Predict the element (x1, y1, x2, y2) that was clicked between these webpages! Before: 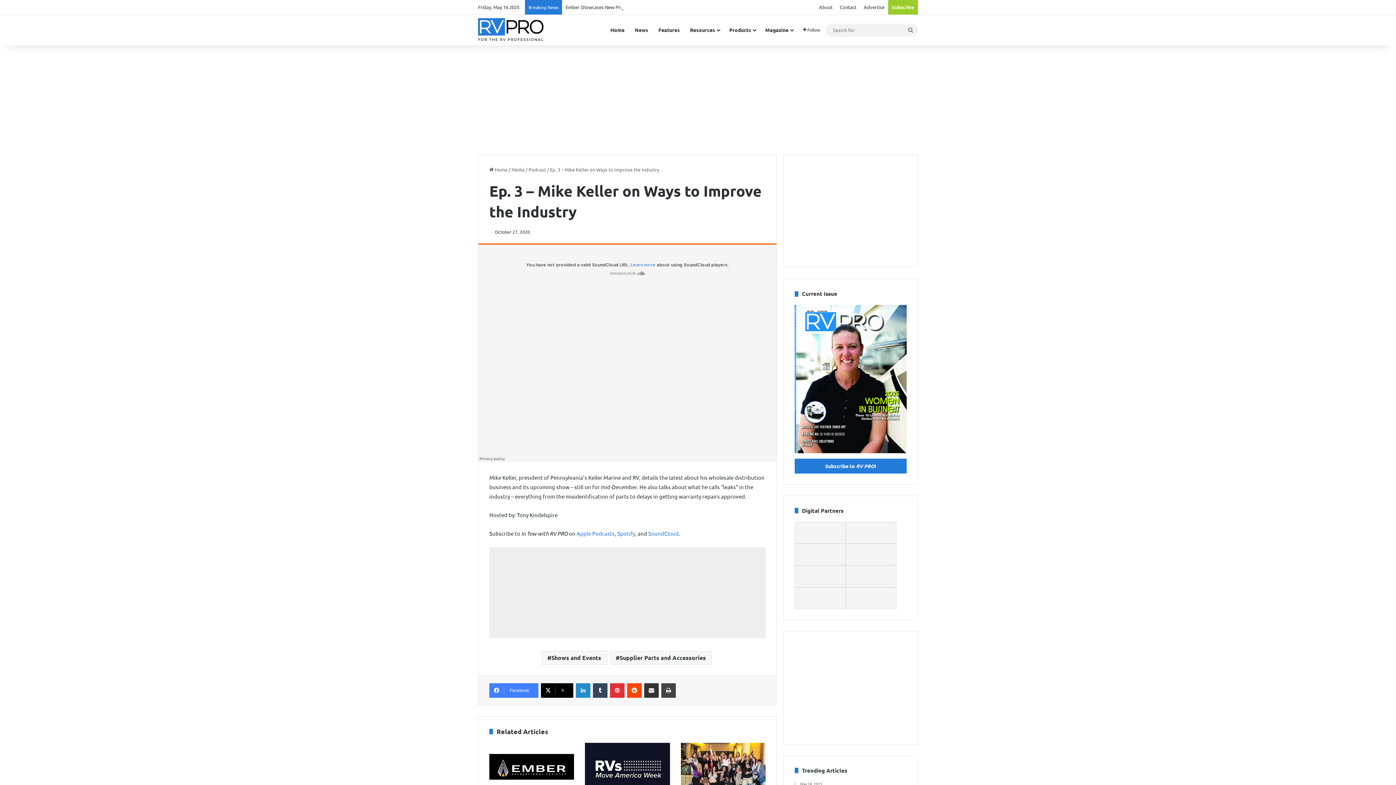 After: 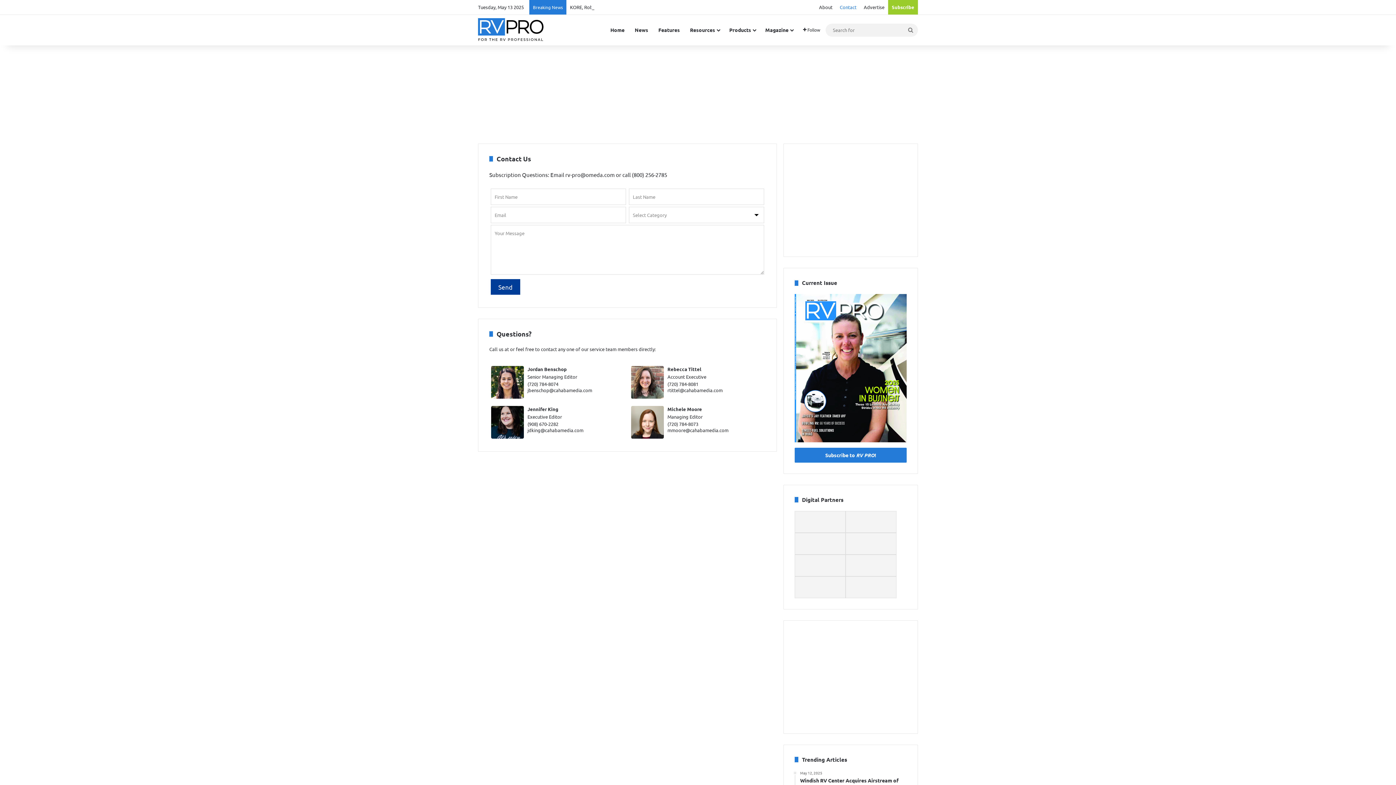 Action: label: Contact bbox: (836, 0, 860, 14)